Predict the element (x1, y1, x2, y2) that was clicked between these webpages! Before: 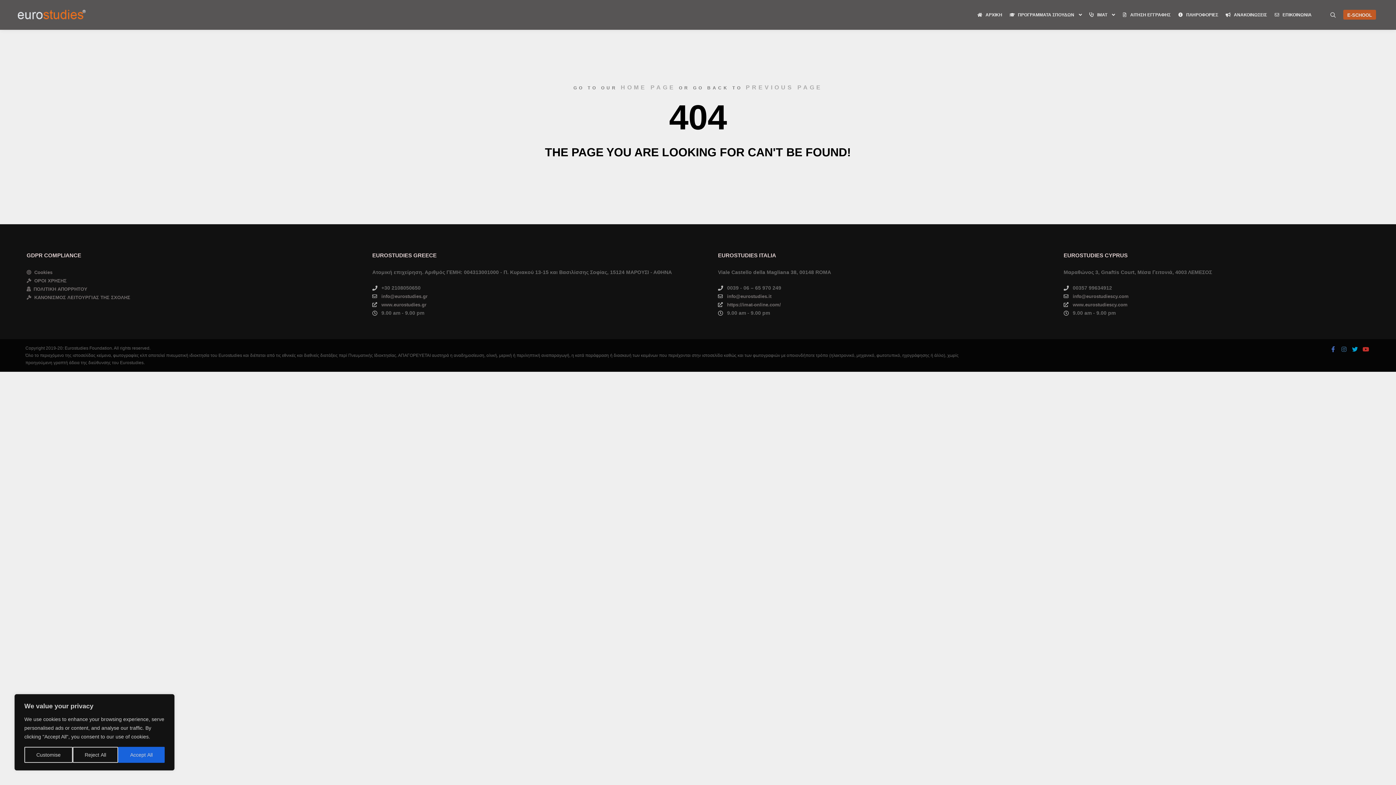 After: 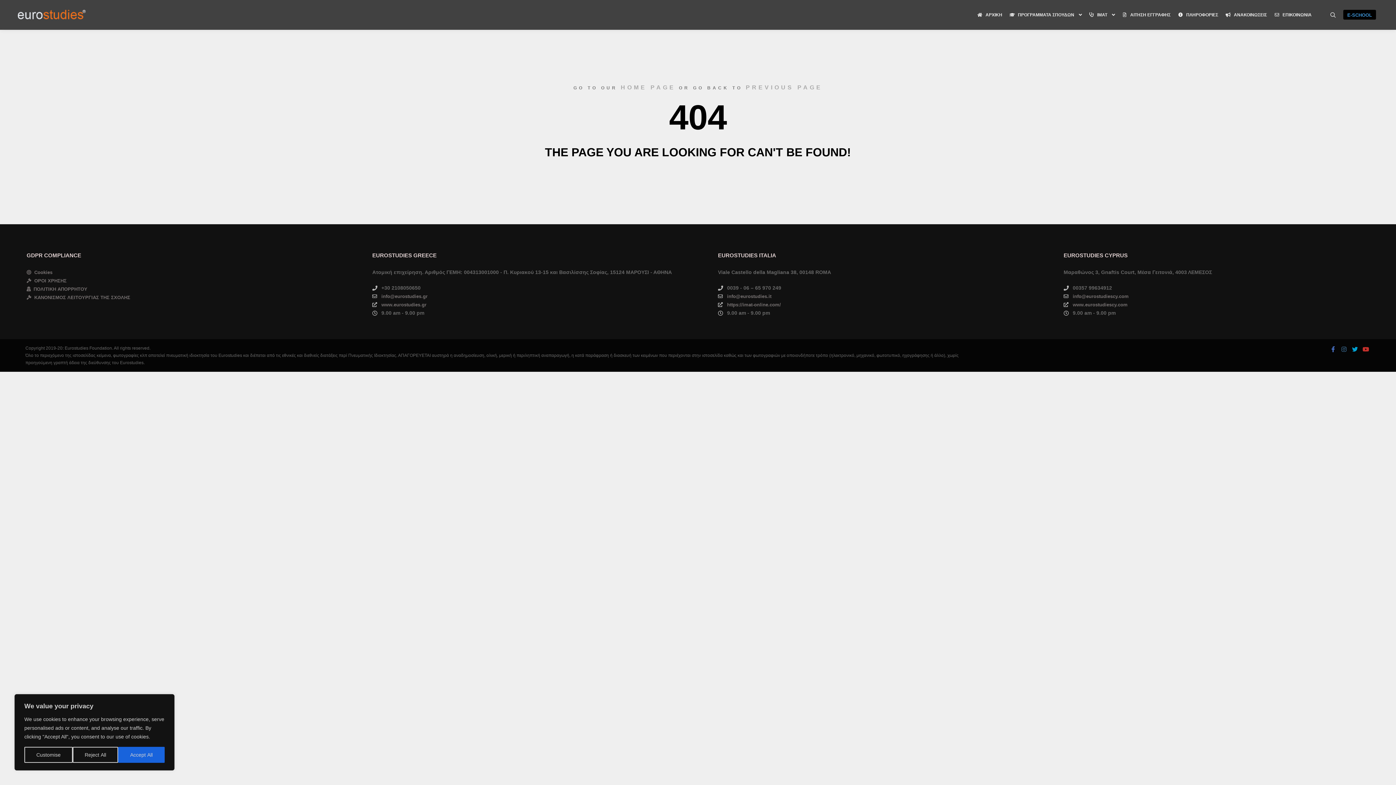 Action: bbox: (1343, 9, 1376, 19) label: E-SCHOOL